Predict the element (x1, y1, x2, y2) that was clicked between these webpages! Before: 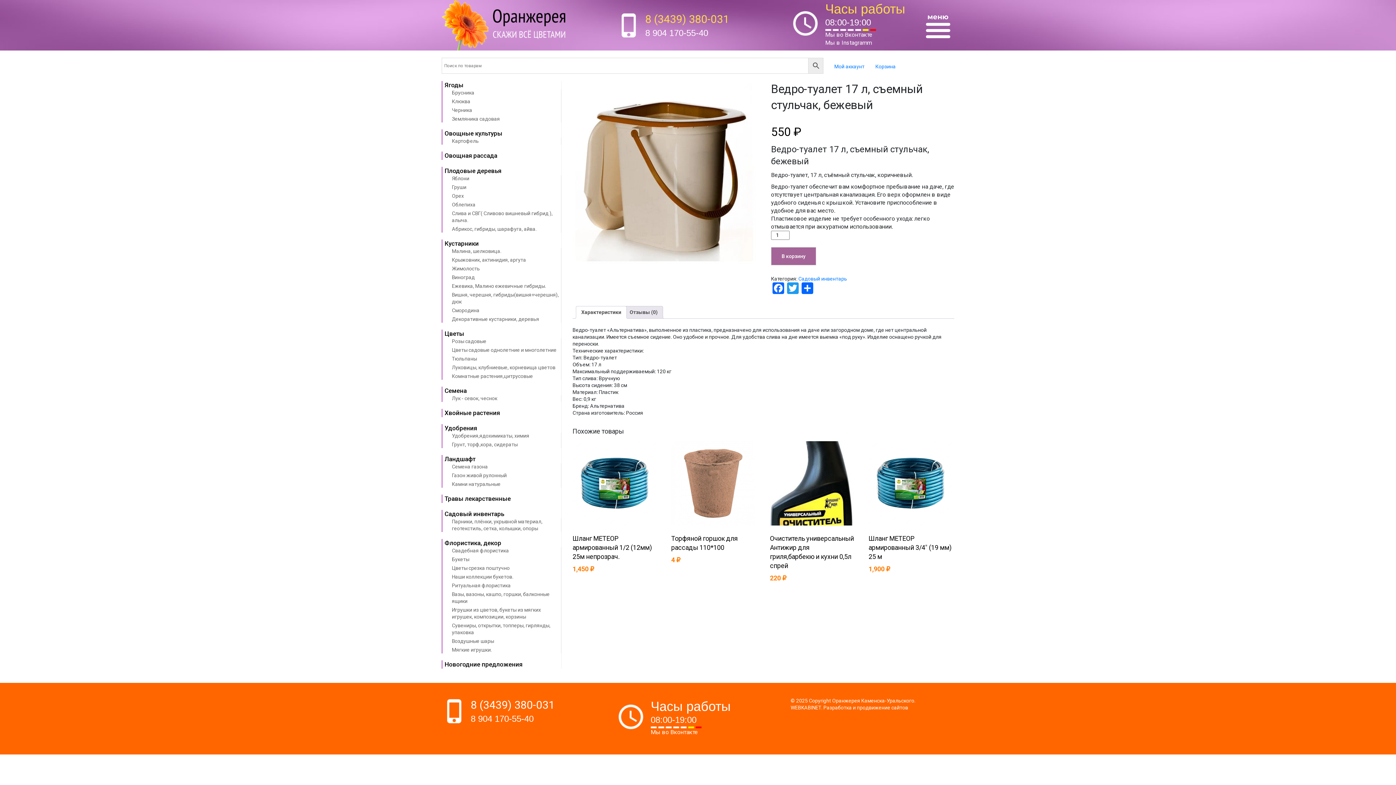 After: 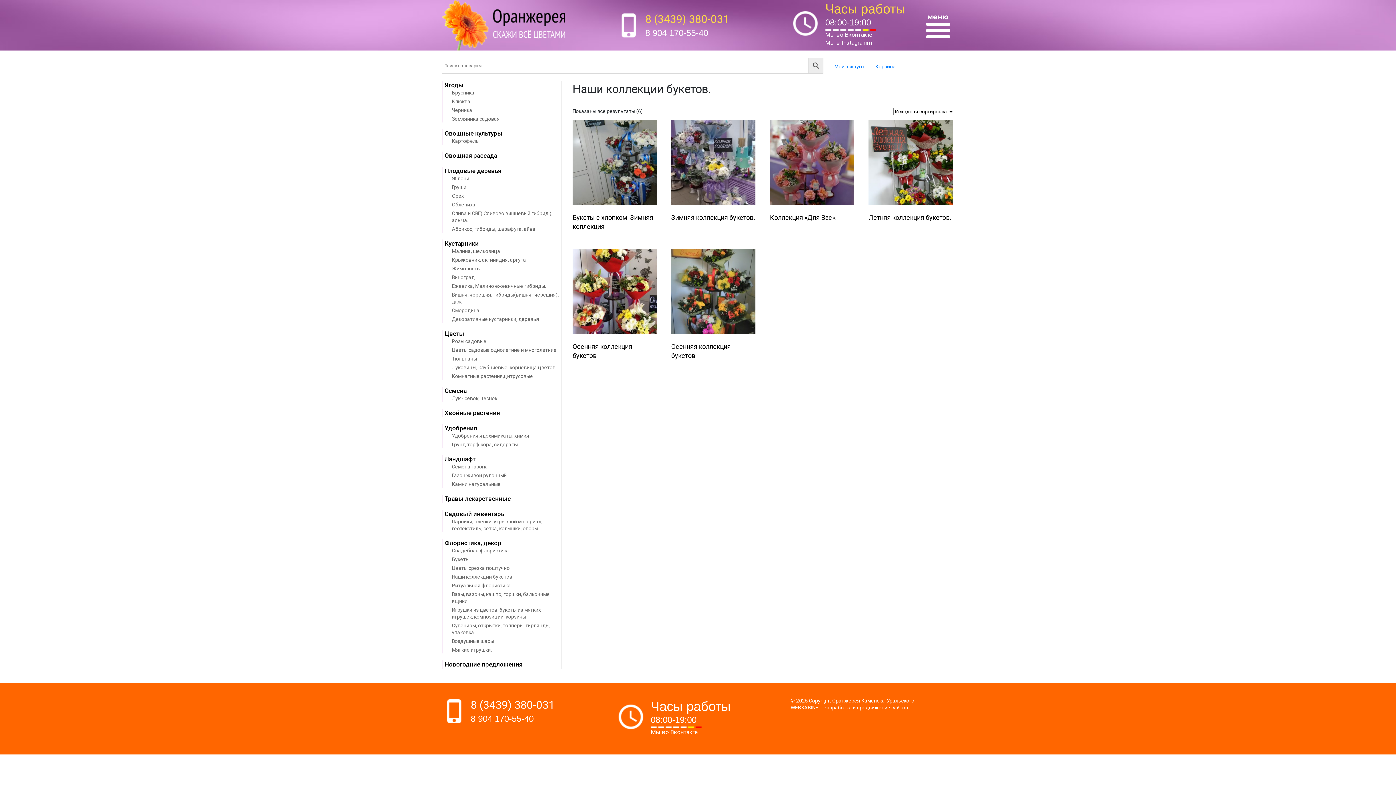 Action: label: Наши коллекции букетов. bbox: (452, 574, 513, 580)